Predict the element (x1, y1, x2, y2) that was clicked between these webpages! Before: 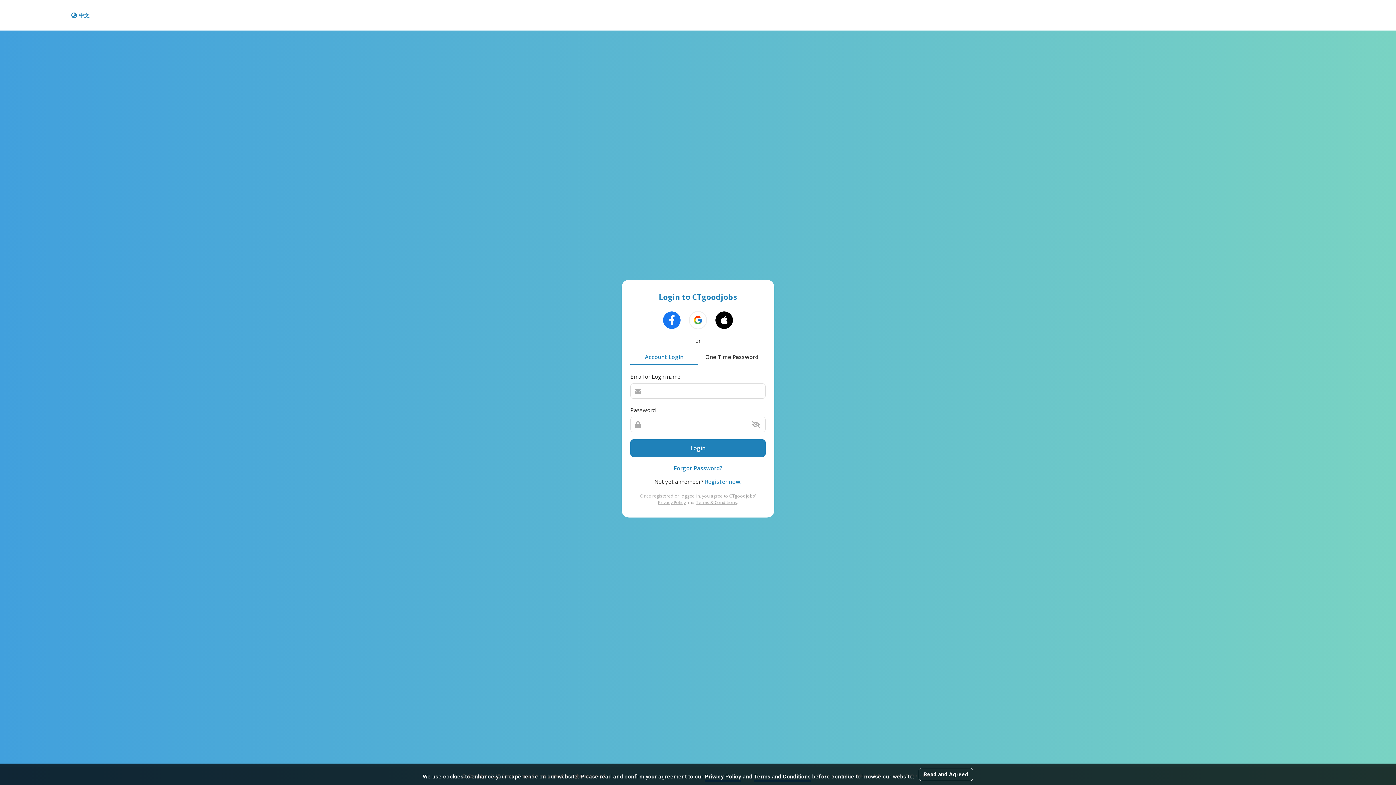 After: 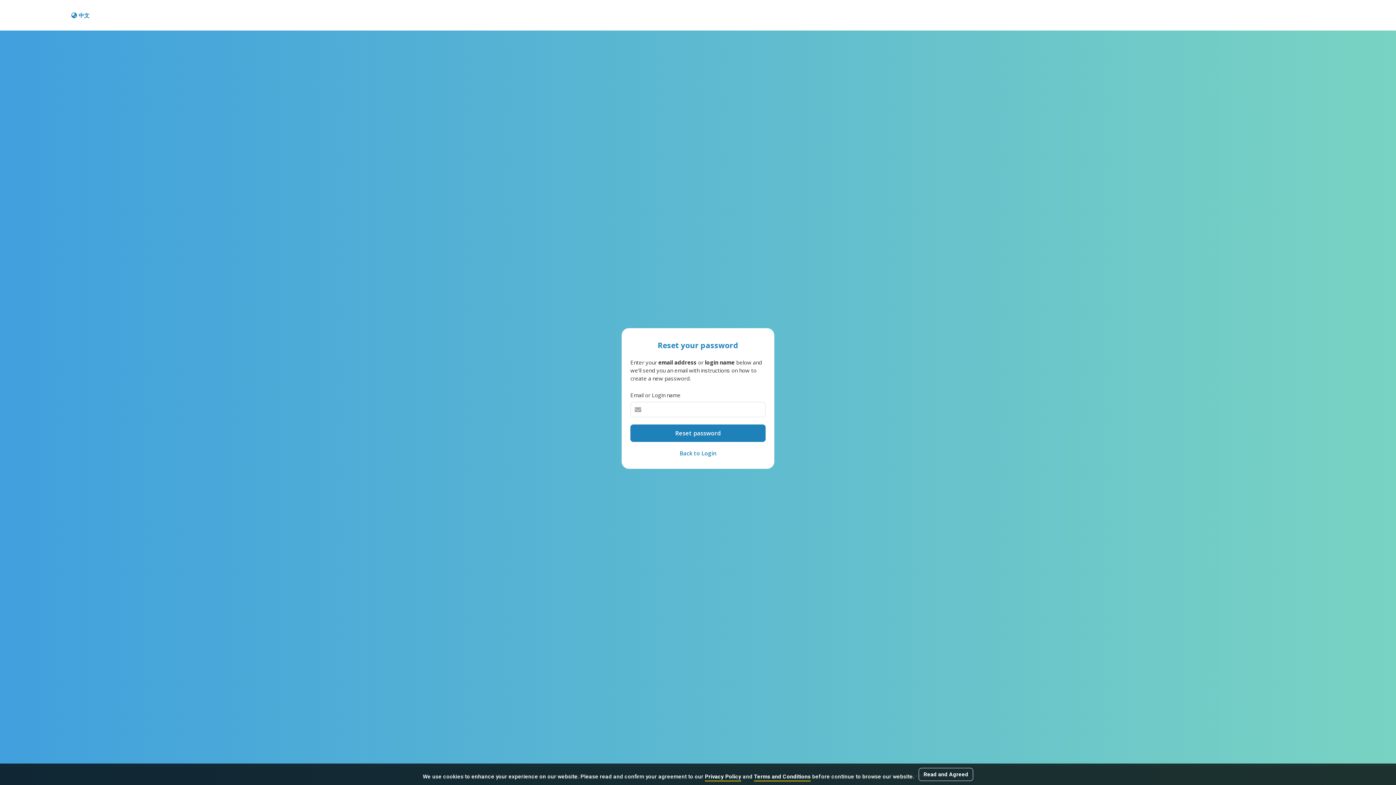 Action: label: Forgot Password? bbox: (674, 464, 722, 472)